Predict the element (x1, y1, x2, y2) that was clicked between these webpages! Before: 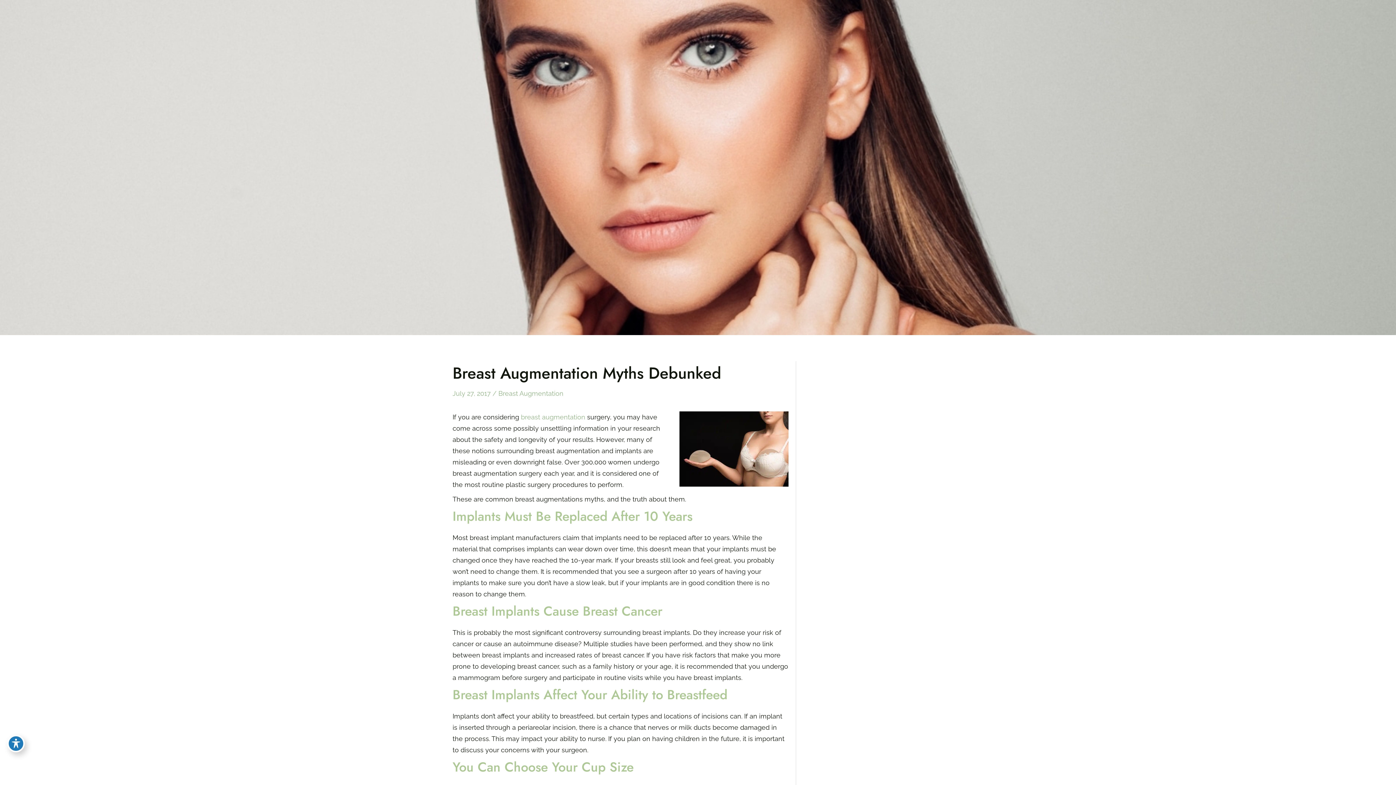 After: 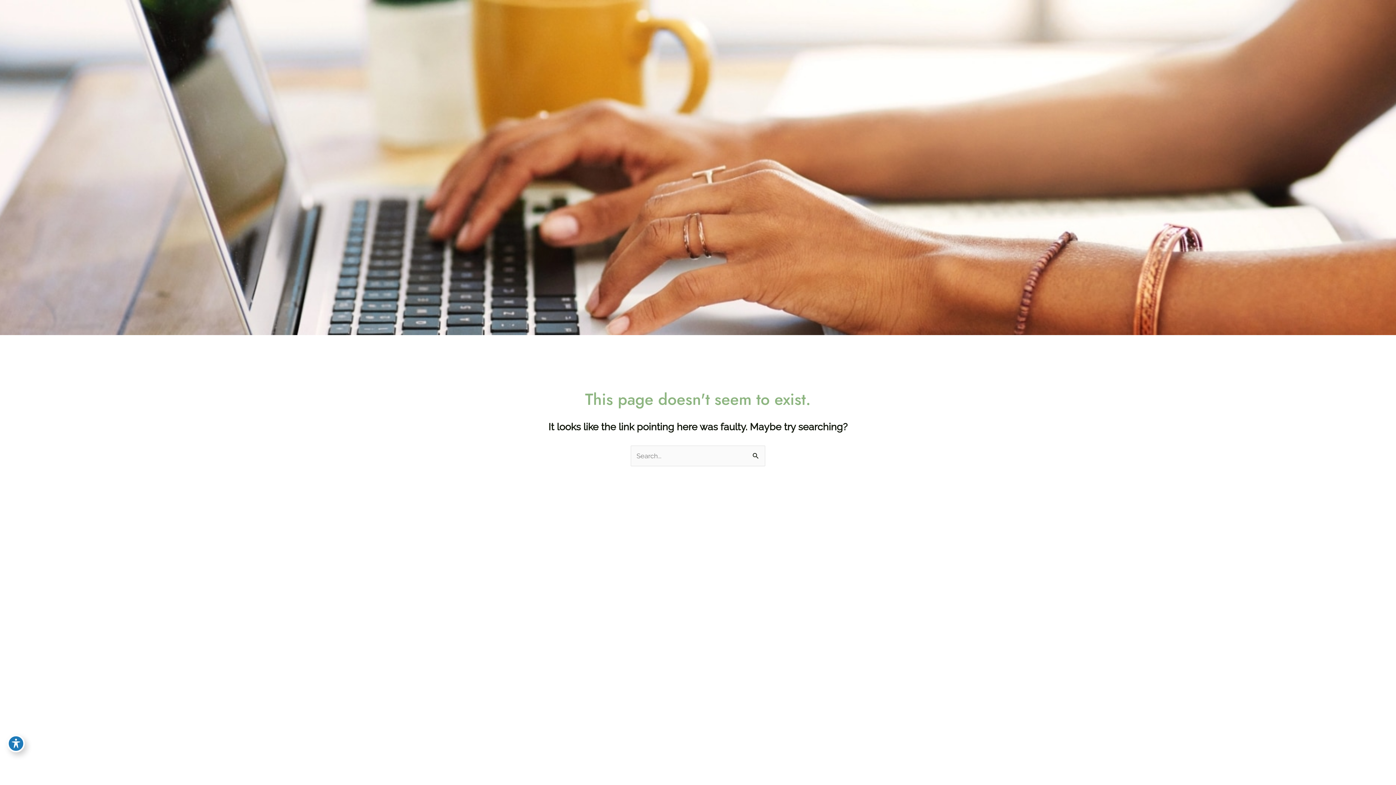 Action: label: breast augmentation bbox: (521, 413, 585, 420)